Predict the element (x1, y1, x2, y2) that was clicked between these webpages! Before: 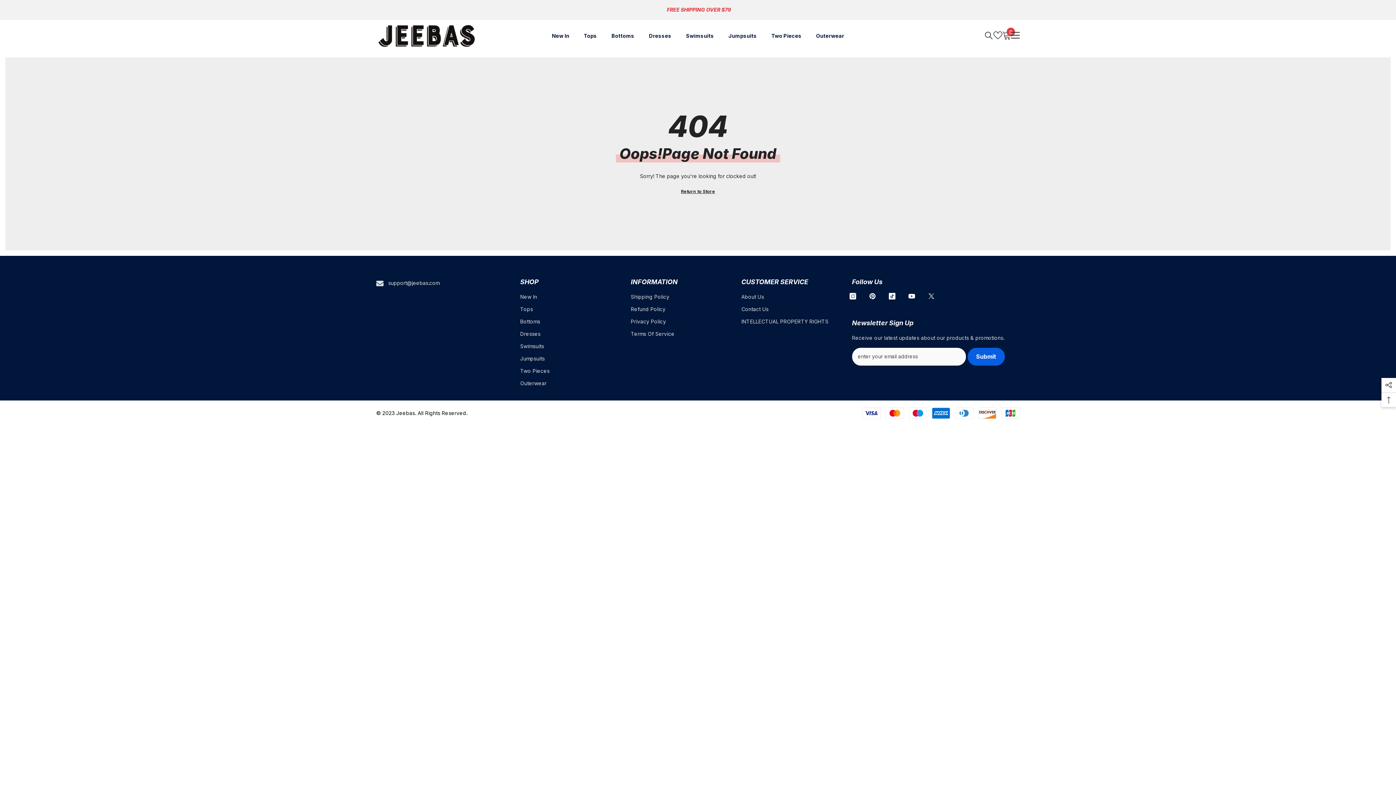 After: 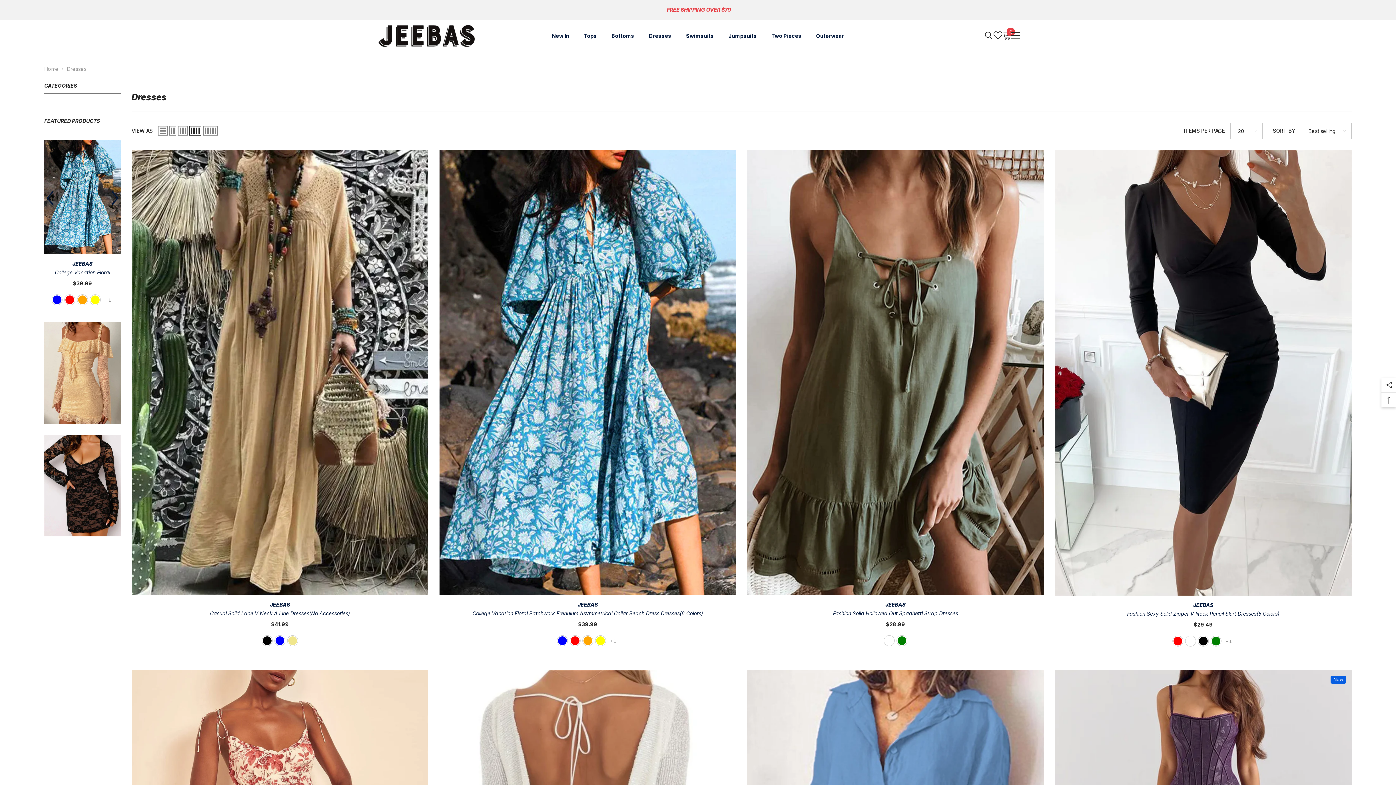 Action: label: Dresses bbox: (520, 327, 540, 340)